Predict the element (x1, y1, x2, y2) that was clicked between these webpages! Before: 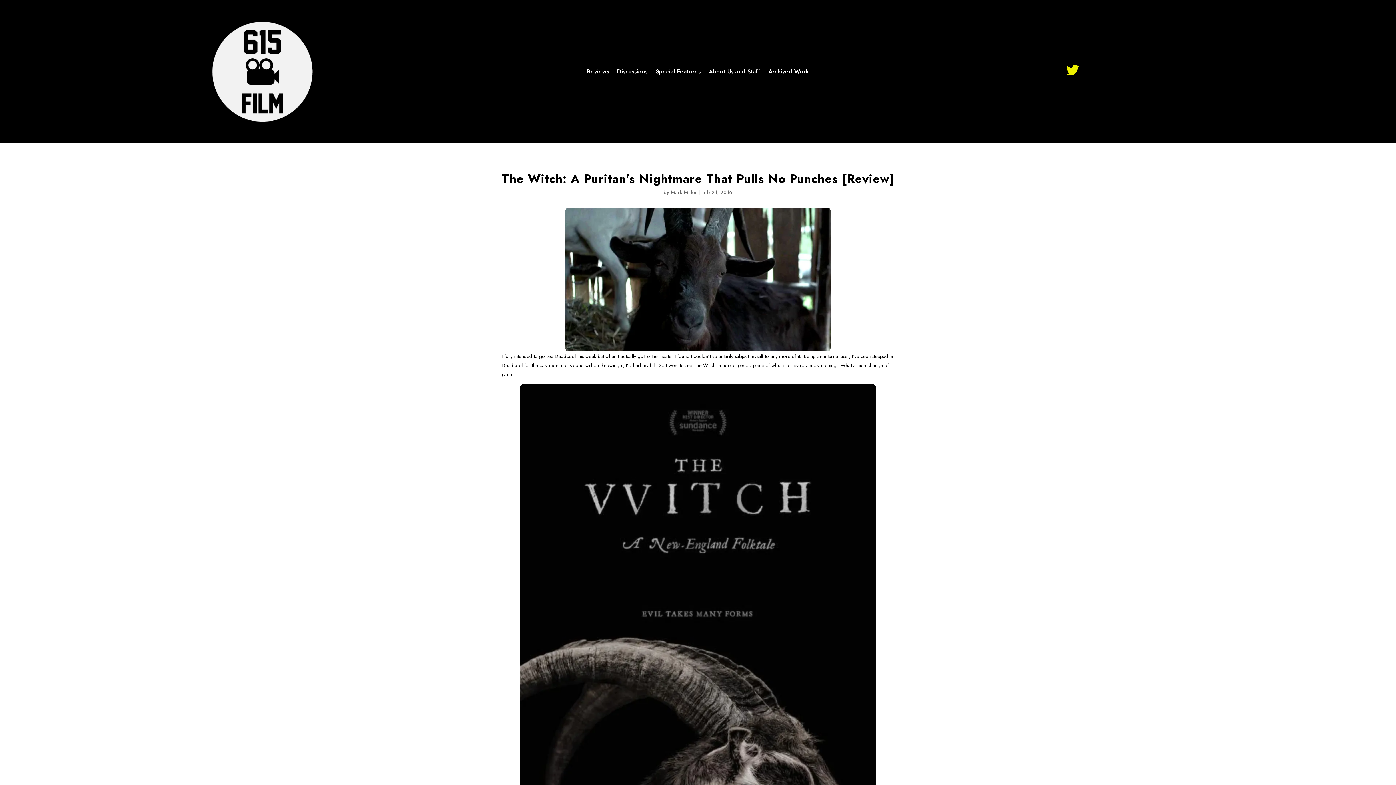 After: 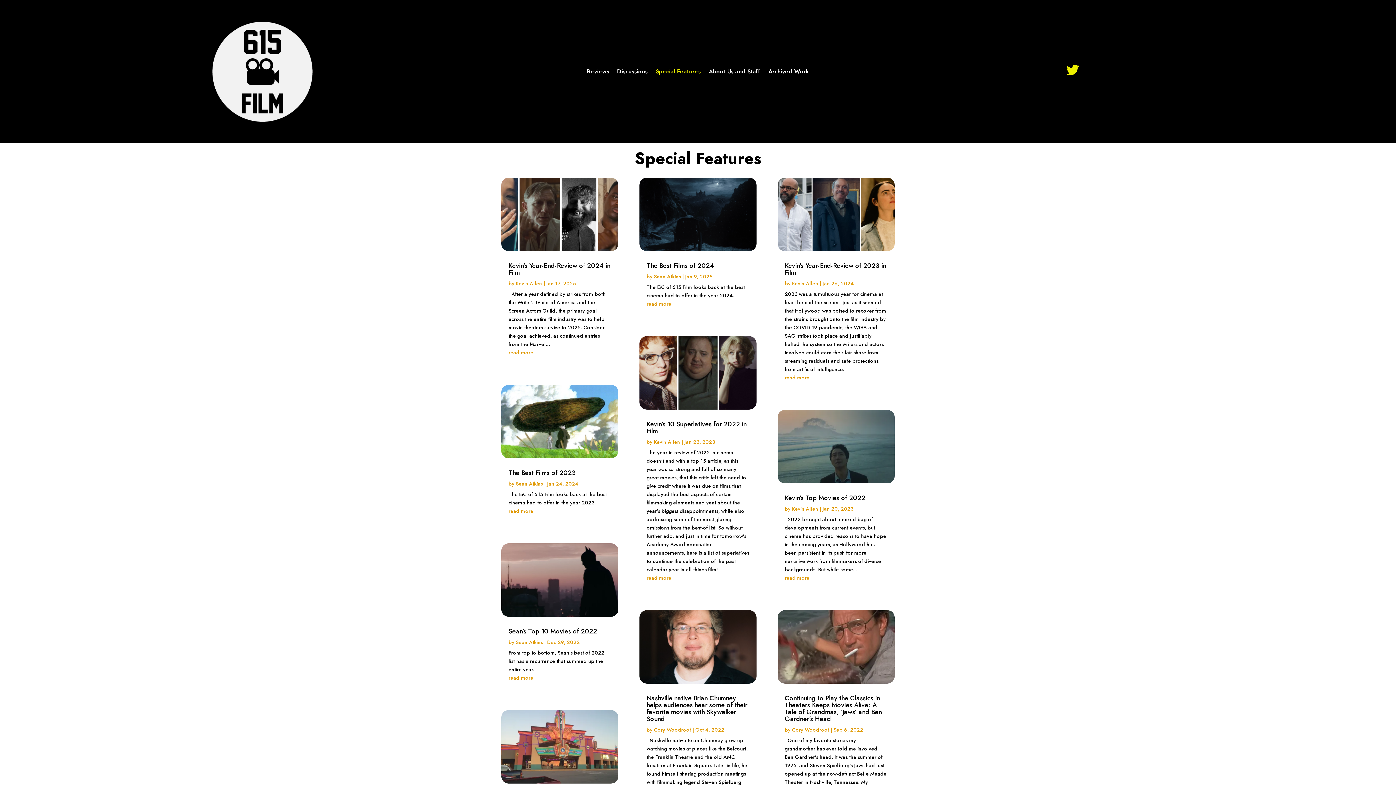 Action: bbox: (655, 69, 700, 77) label: Special Features